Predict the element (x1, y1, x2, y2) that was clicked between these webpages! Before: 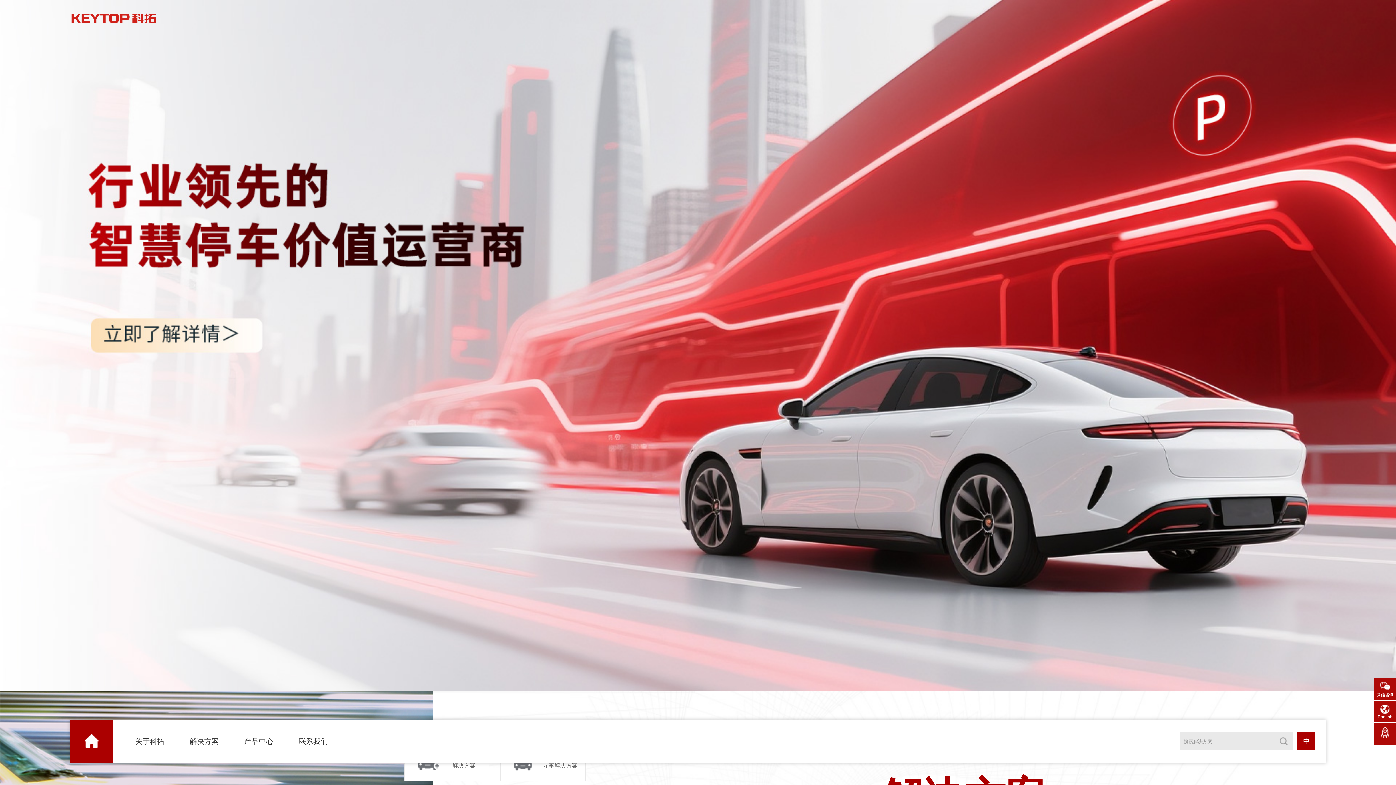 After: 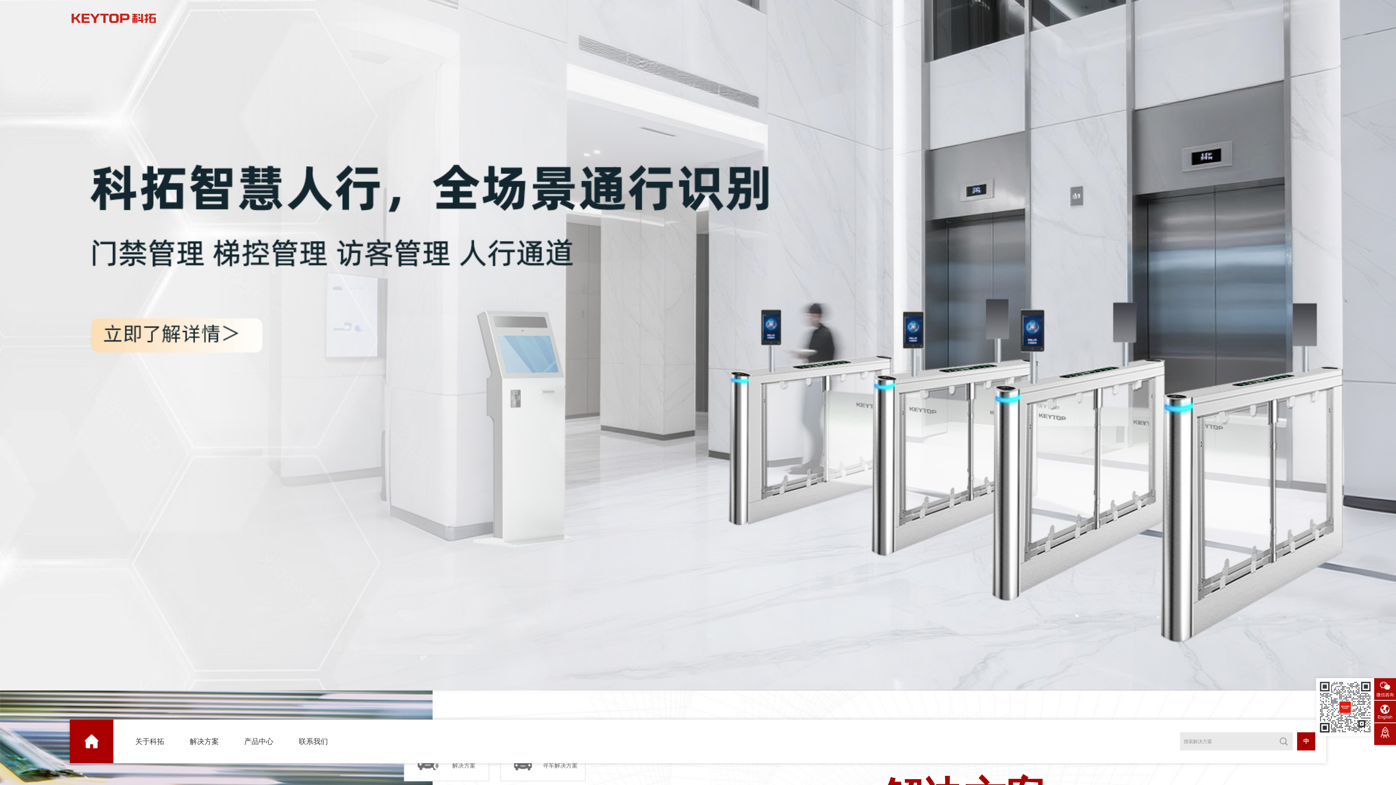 Action: bbox: (1374, 678, 1396, 700) label: 微信咨询